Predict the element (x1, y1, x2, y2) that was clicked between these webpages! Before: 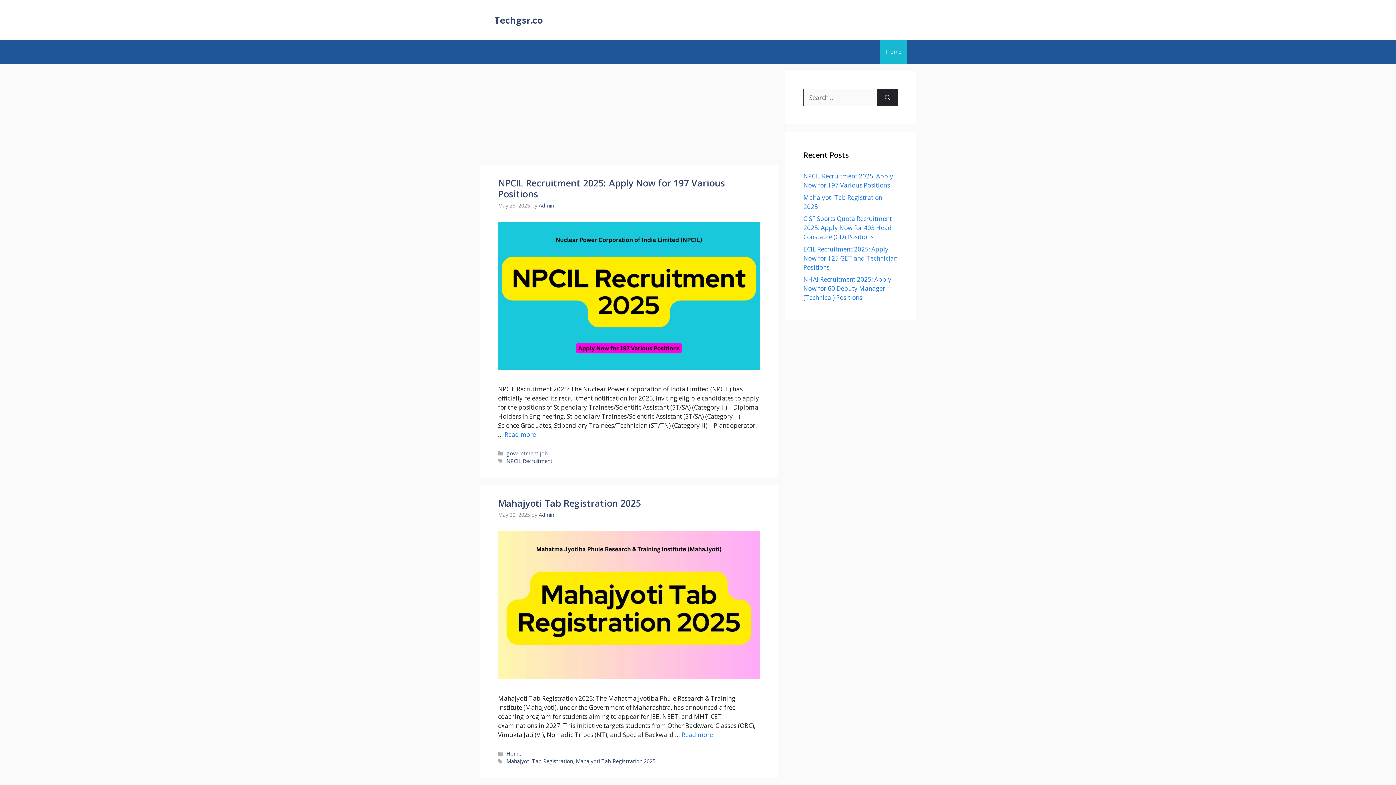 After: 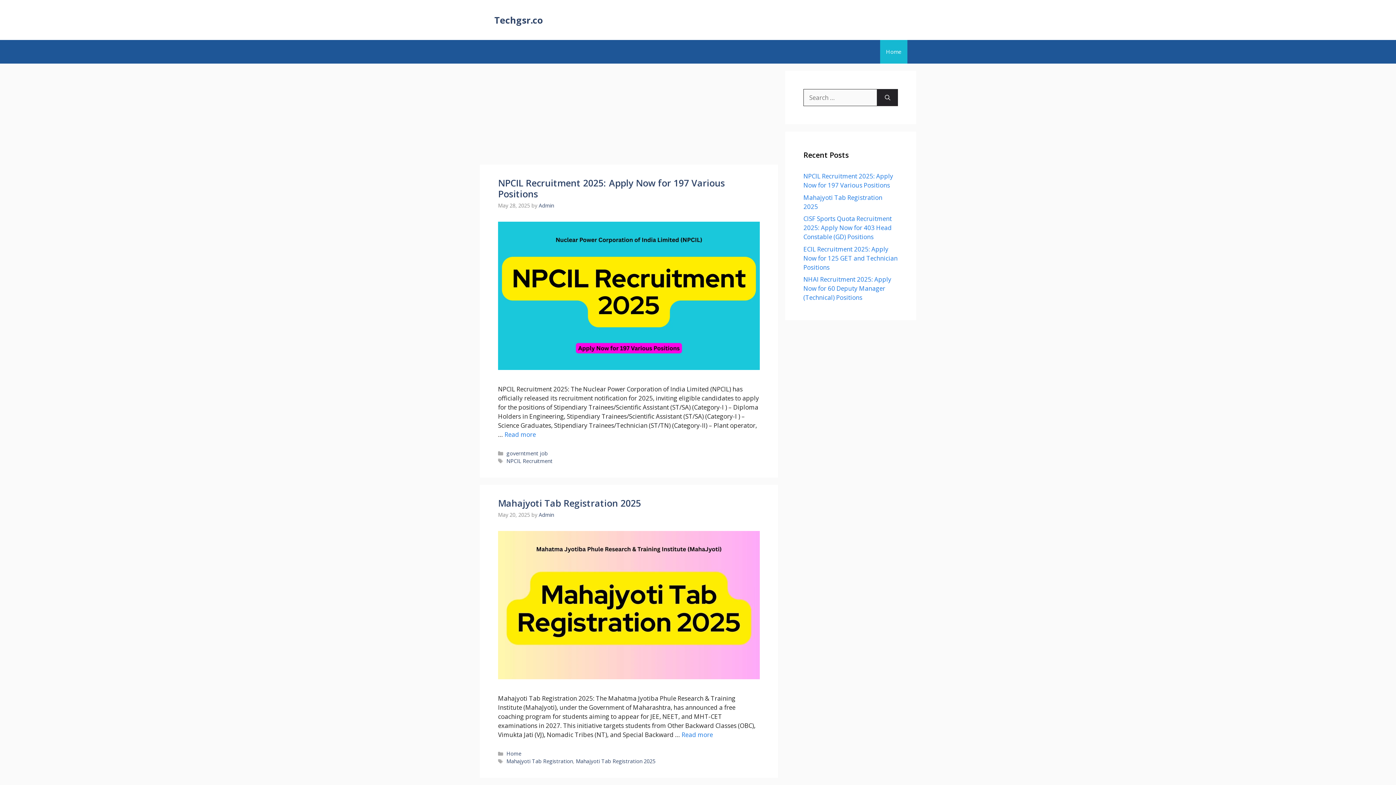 Action: bbox: (494, 13, 542, 26) label: Techgsr.co